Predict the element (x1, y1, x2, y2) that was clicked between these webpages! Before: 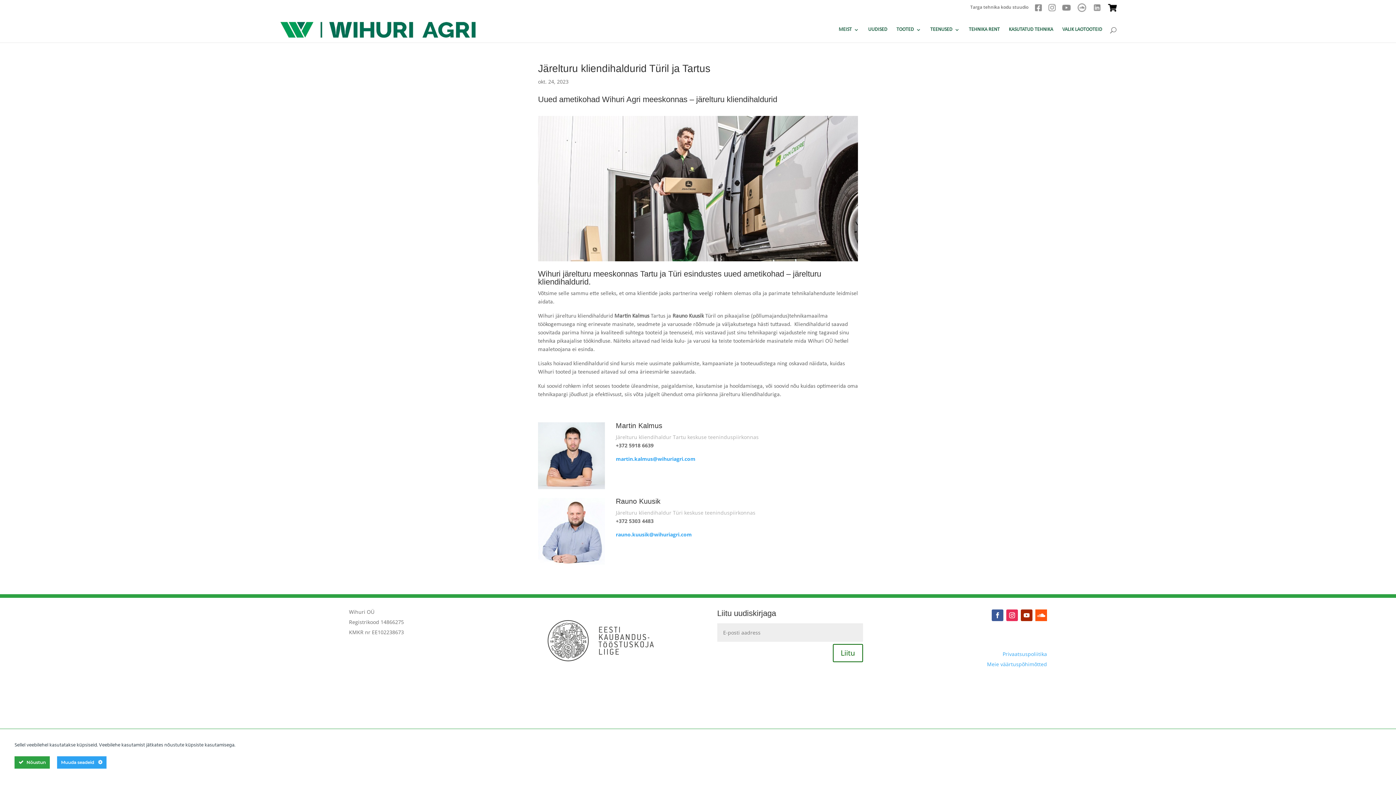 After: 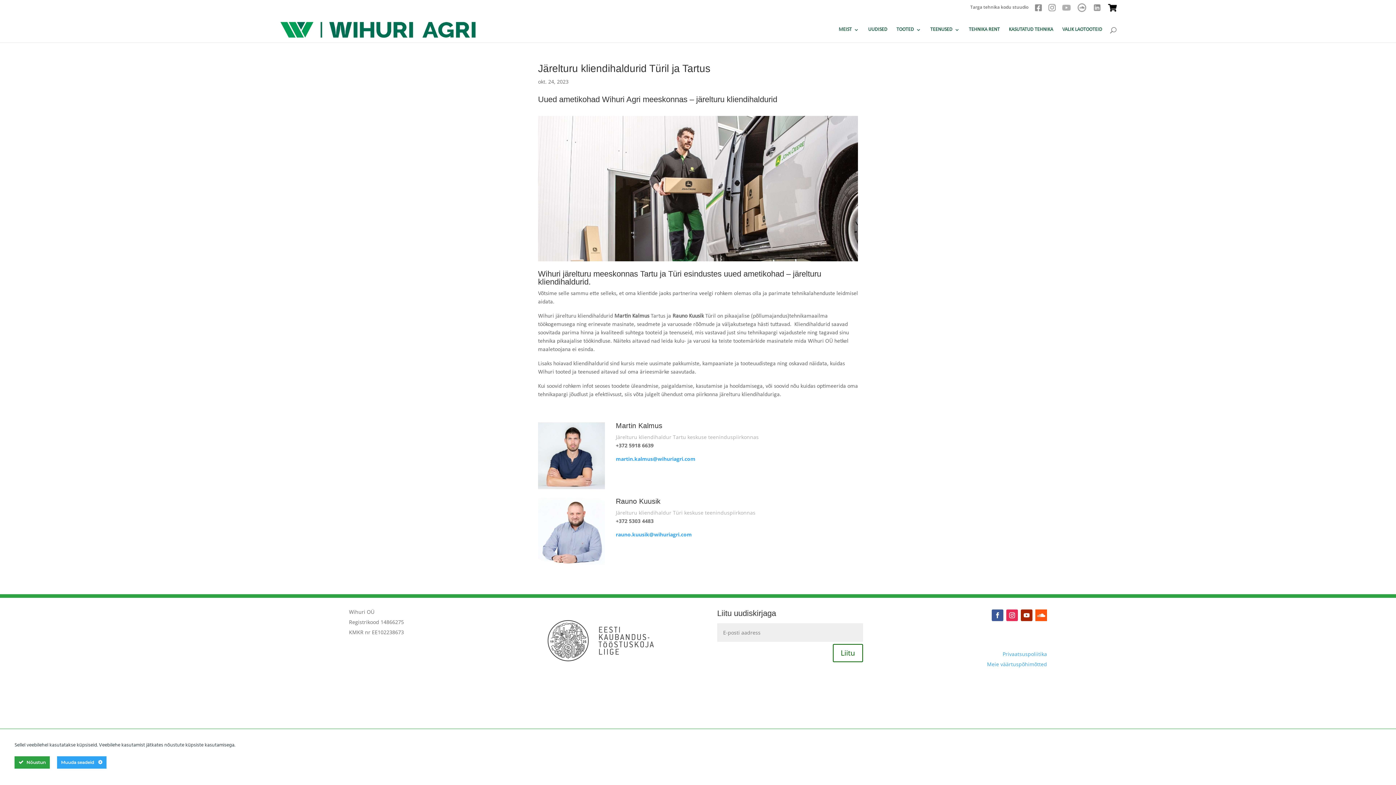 Action: bbox: (1062, 4, 1071, 14)